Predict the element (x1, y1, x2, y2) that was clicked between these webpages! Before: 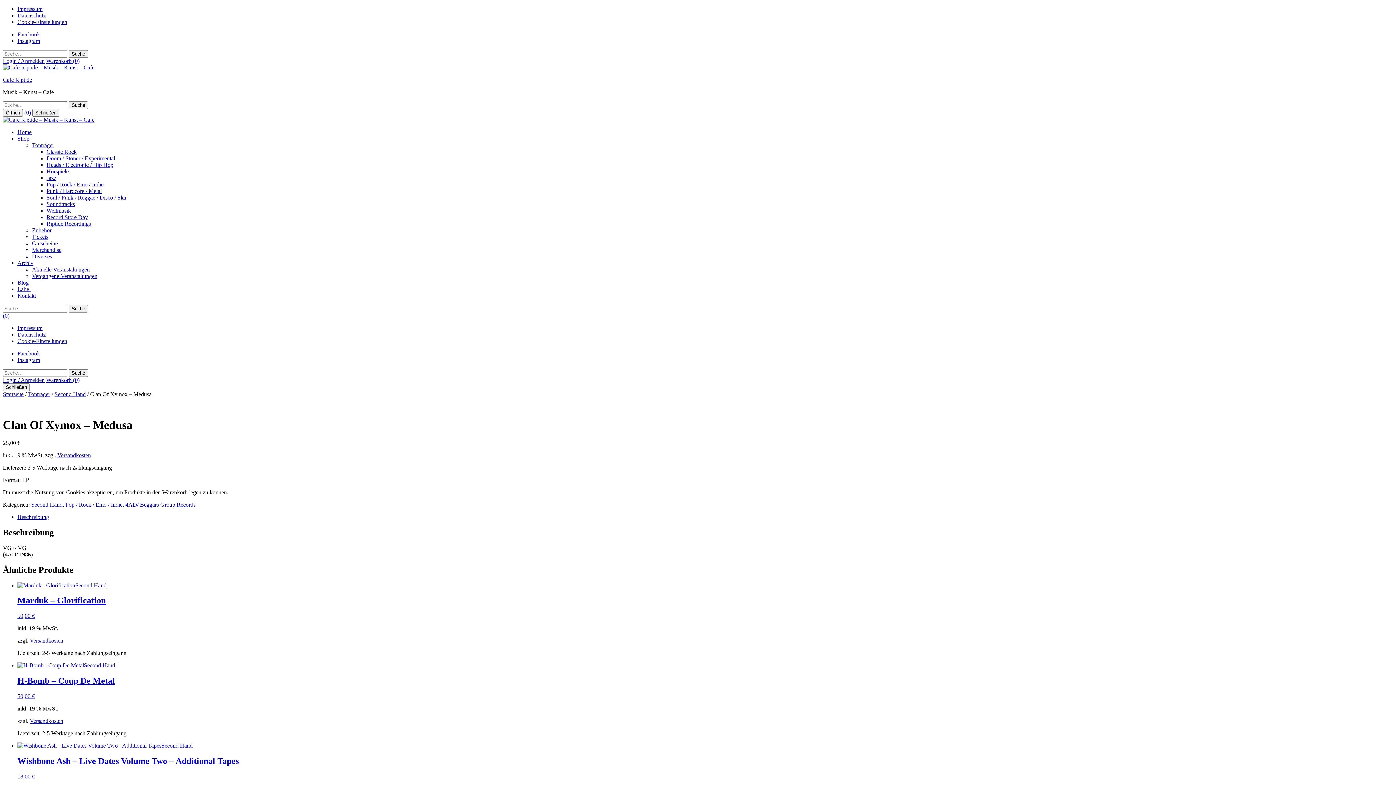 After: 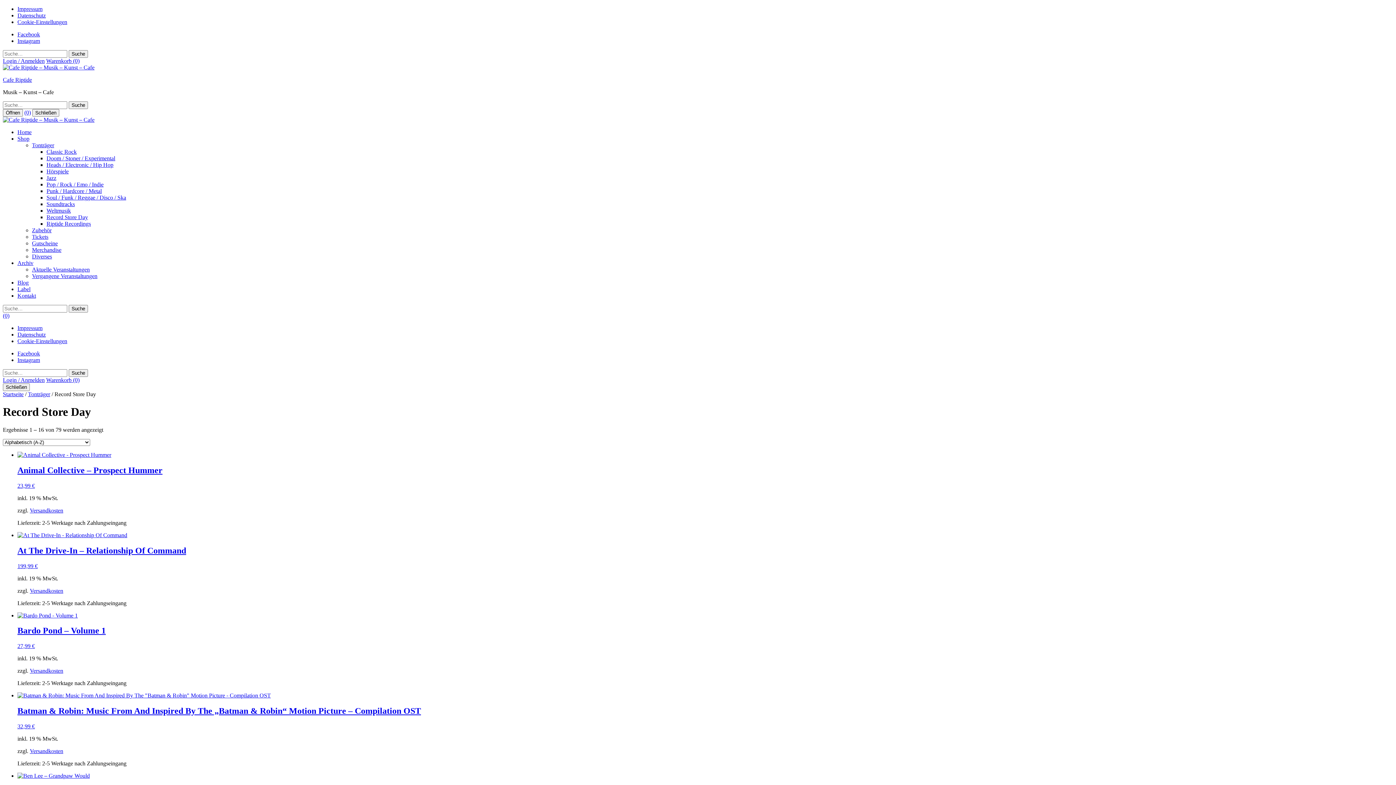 Action: label: Record Store Day bbox: (46, 214, 88, 220)